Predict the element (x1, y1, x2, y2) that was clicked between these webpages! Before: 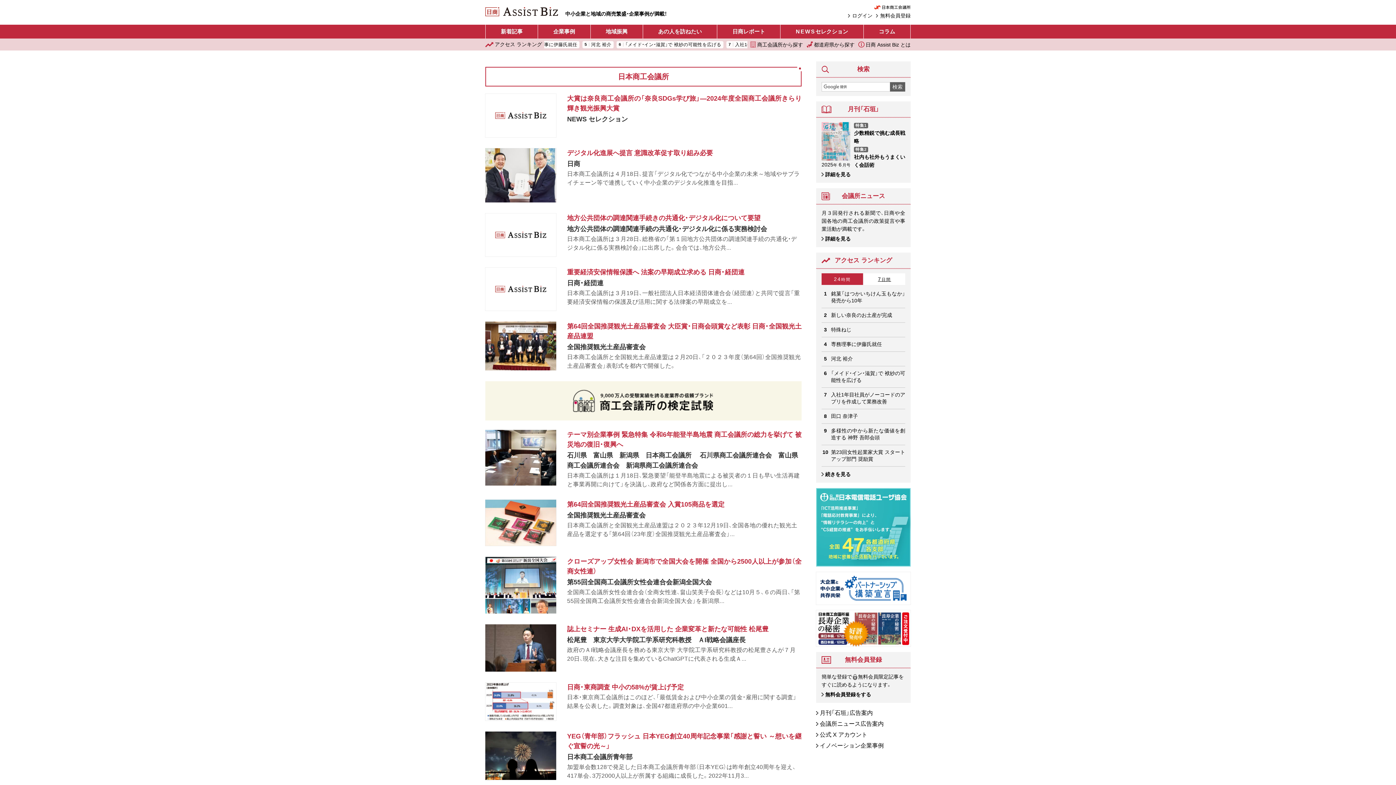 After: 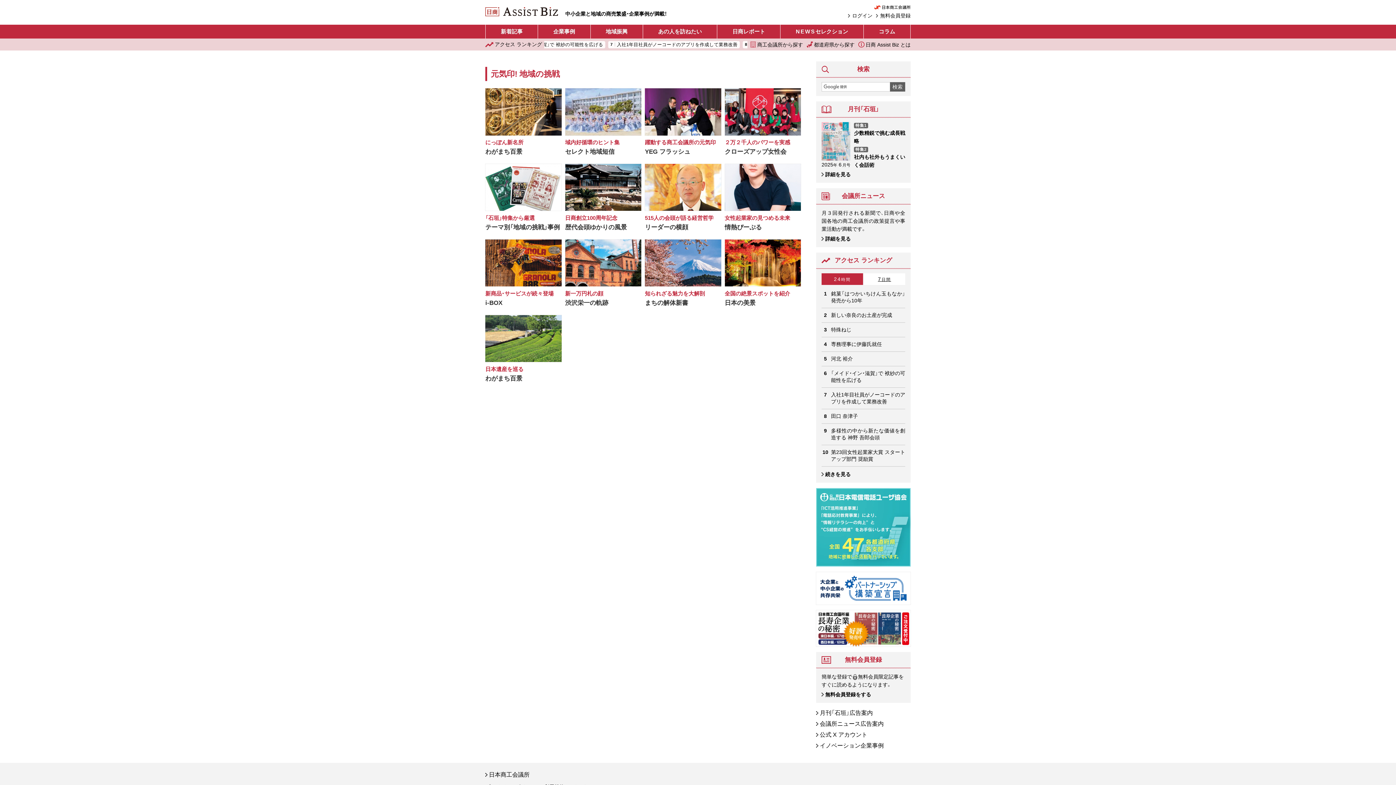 Action: bbox: (590, 24, 643, 38) label: 地域振興